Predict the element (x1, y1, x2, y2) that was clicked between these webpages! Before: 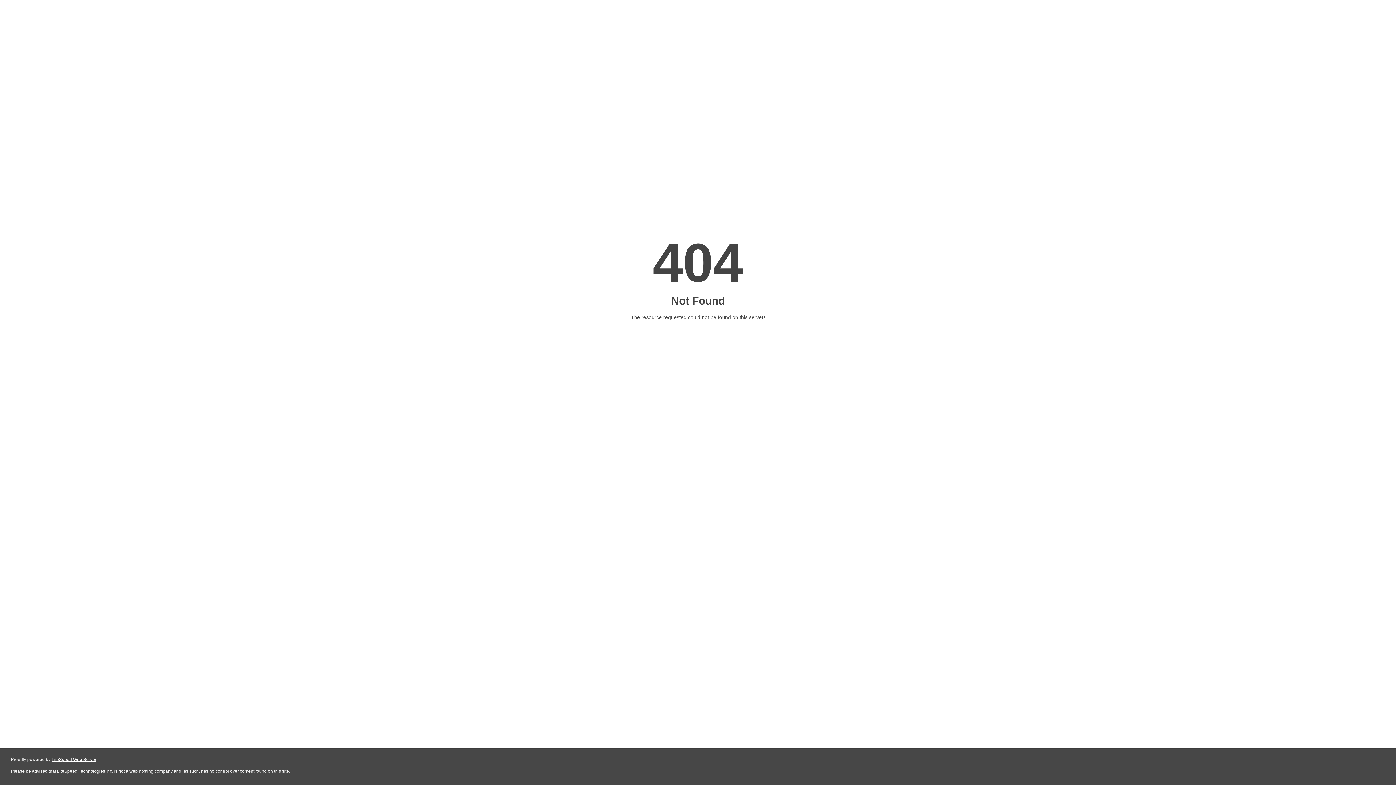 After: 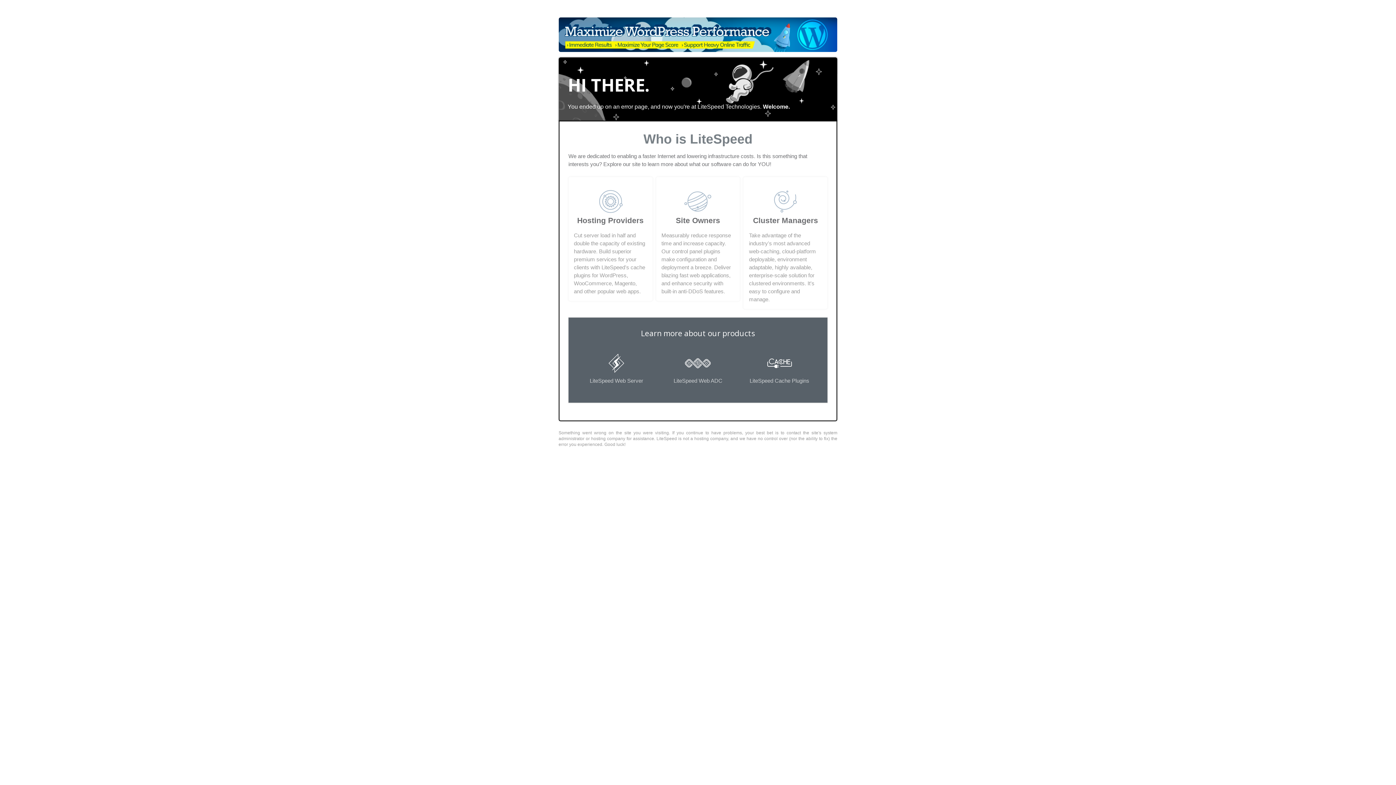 Action: label: LiteSpeed Web Server bbox: (51, 757, 96, 762)